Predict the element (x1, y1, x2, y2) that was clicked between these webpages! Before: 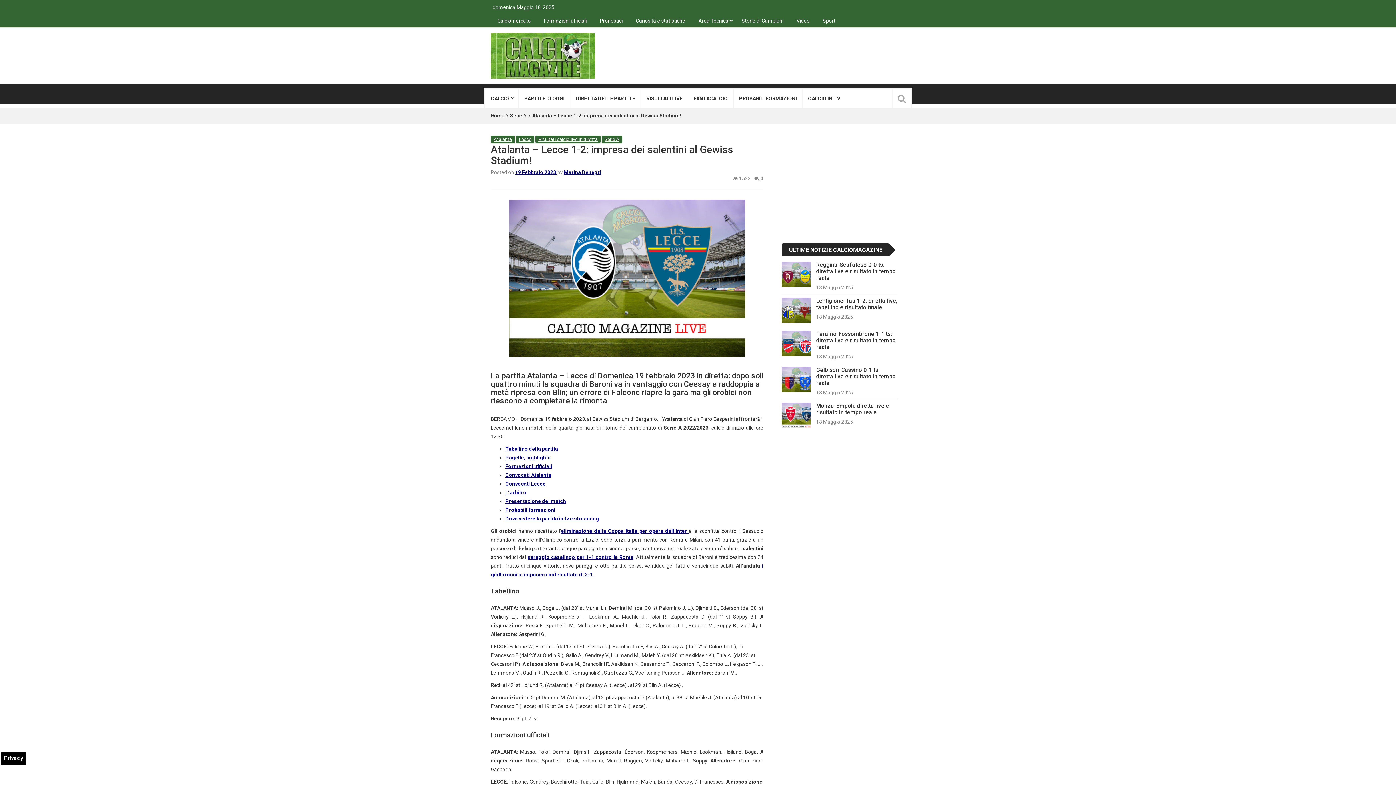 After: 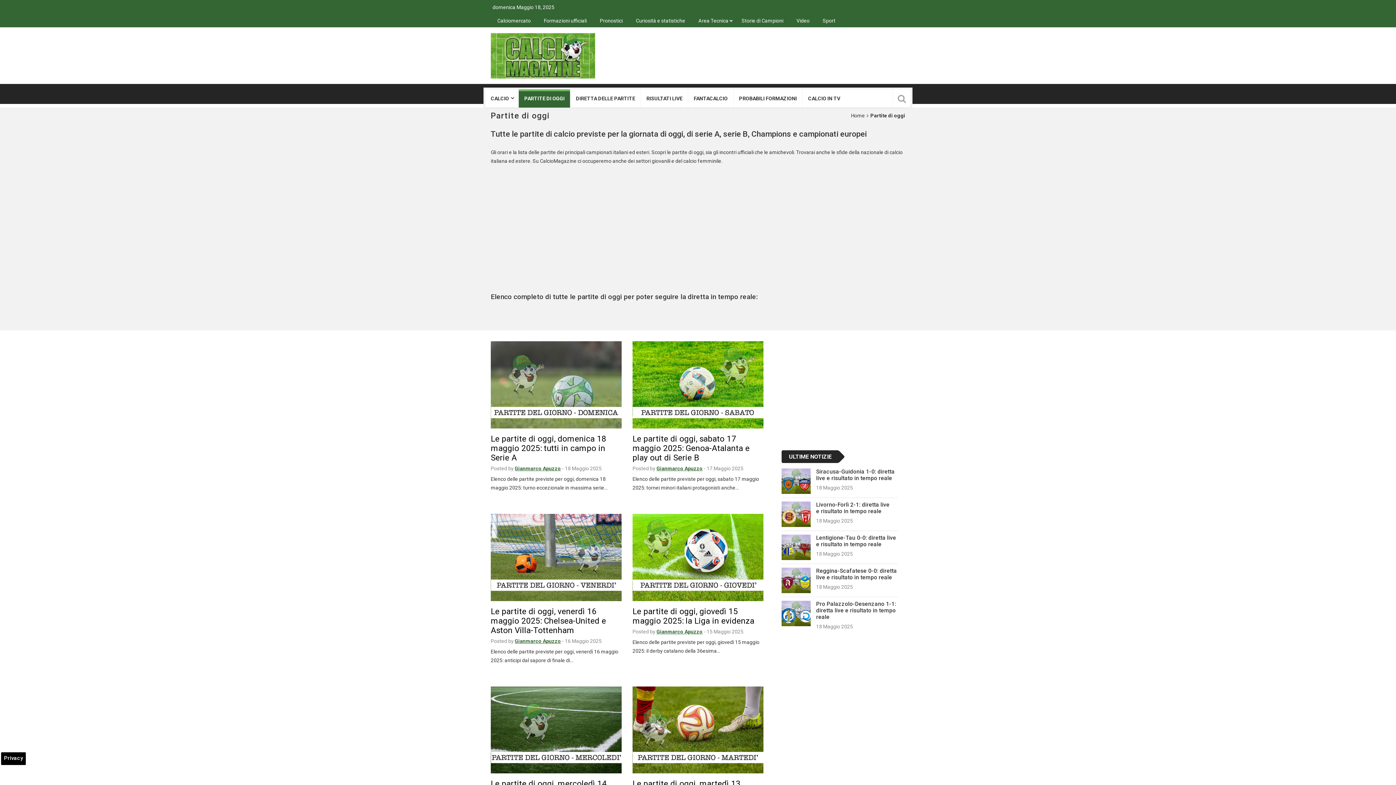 Action: label: PARTITE DI OGGI bbox: (518, 89, 570, 107)